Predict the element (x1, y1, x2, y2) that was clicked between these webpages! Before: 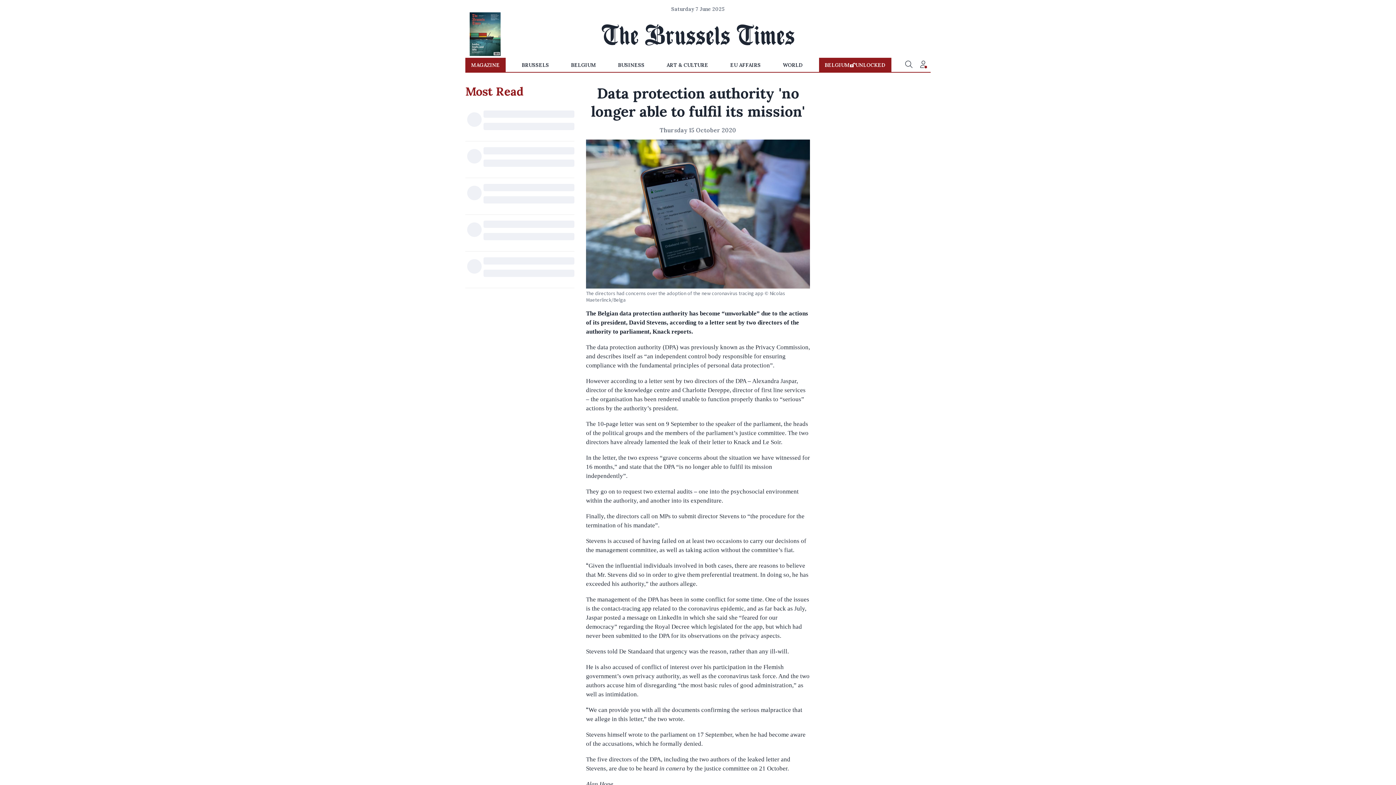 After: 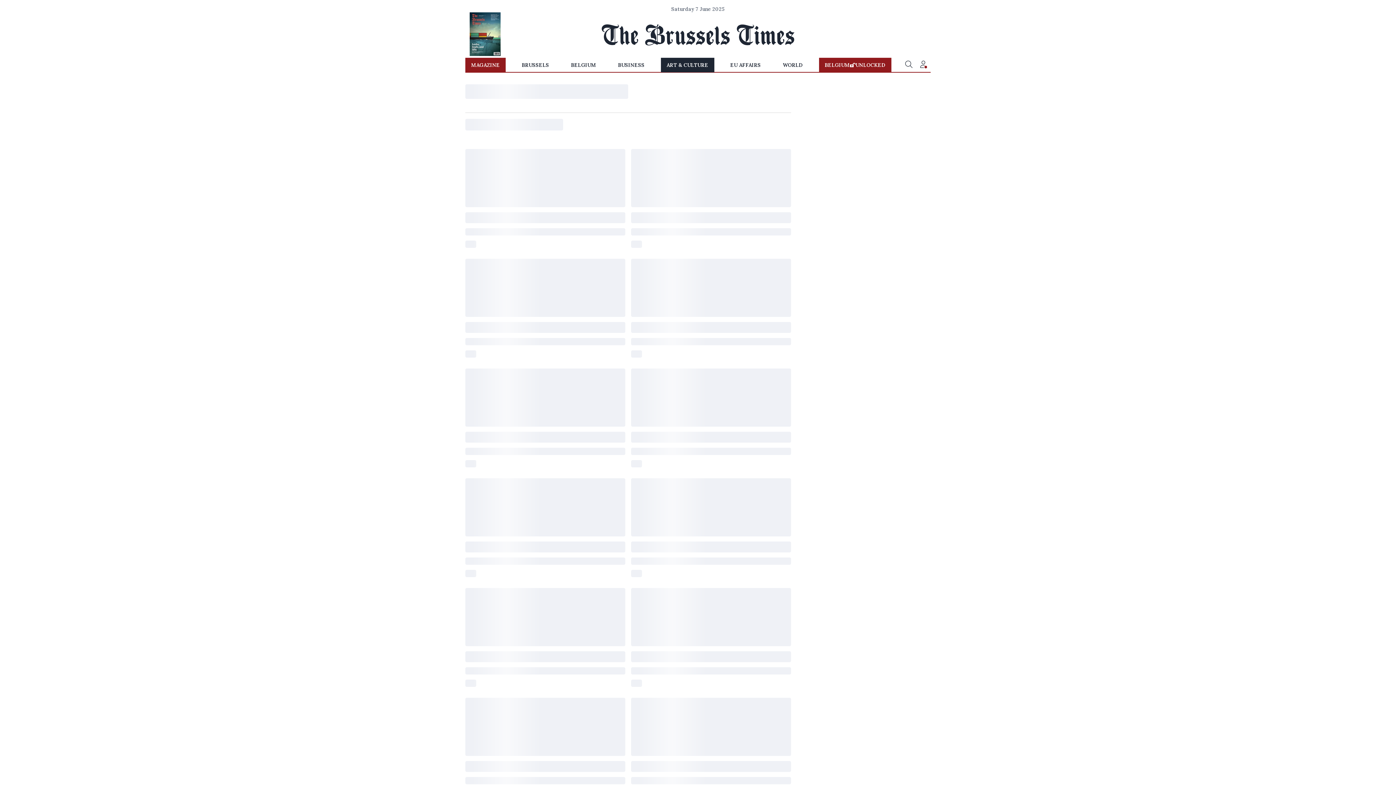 Action: label: ART & CULTURE bbox: (660, 57, 714, 72)